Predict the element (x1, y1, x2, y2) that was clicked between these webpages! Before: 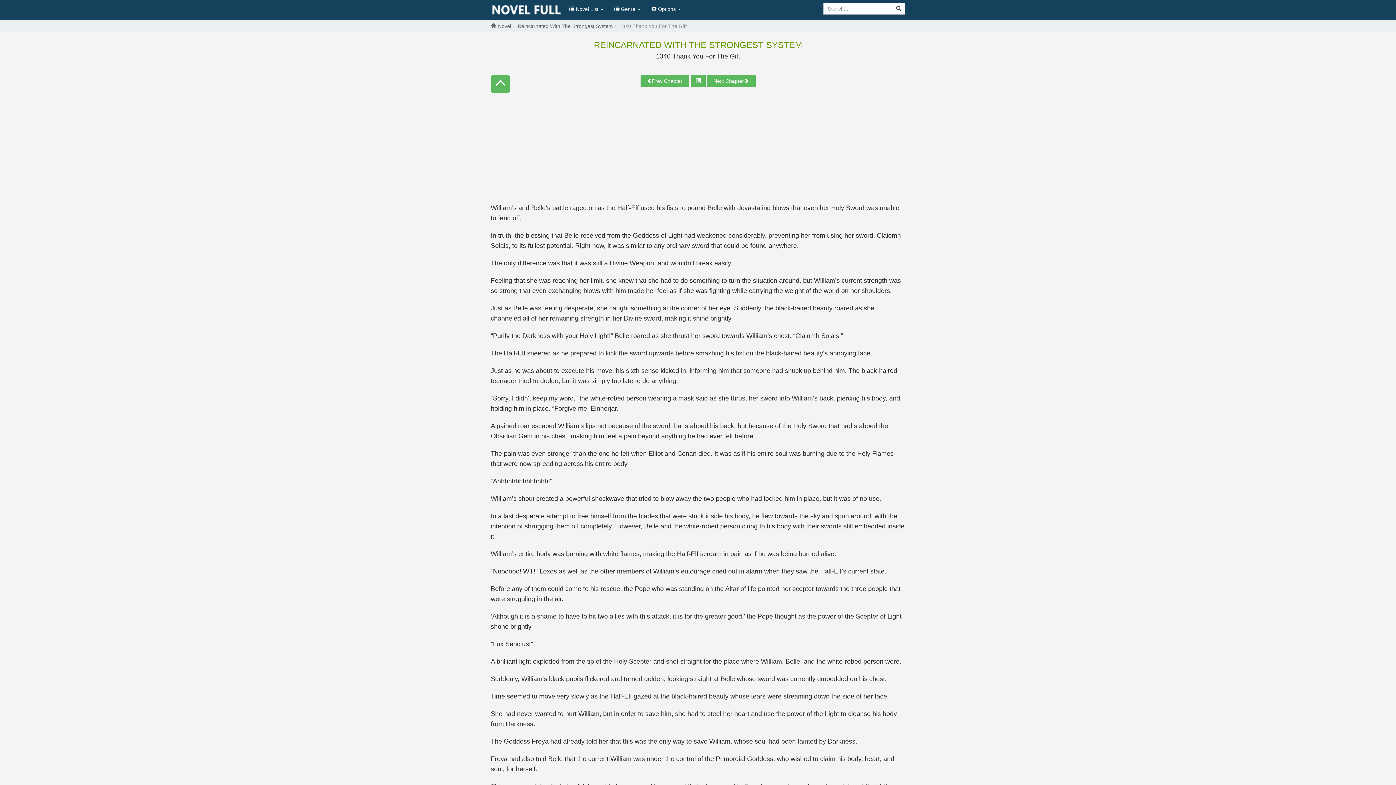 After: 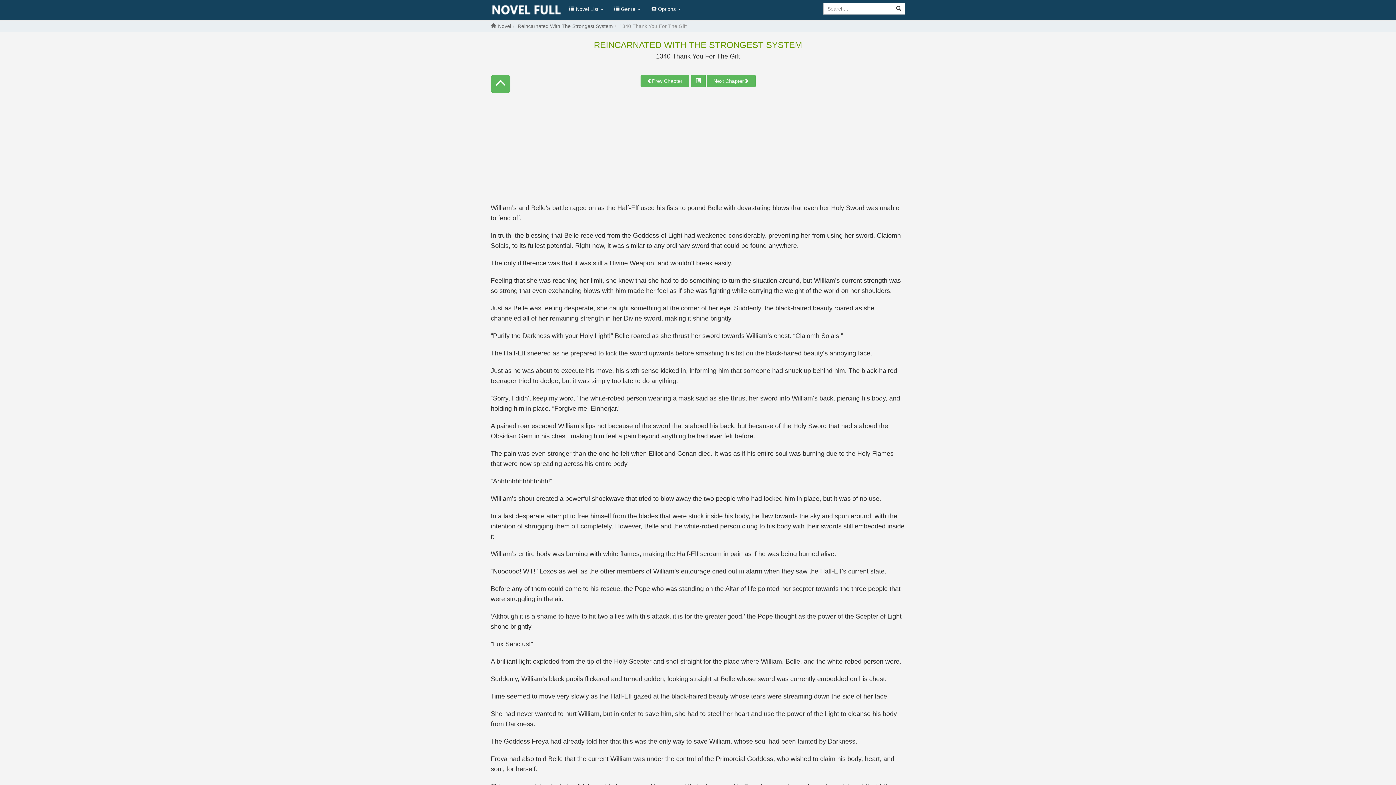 Action: label: 1340 Thank You For The Gift bbox: (619, 23, 686, 29)